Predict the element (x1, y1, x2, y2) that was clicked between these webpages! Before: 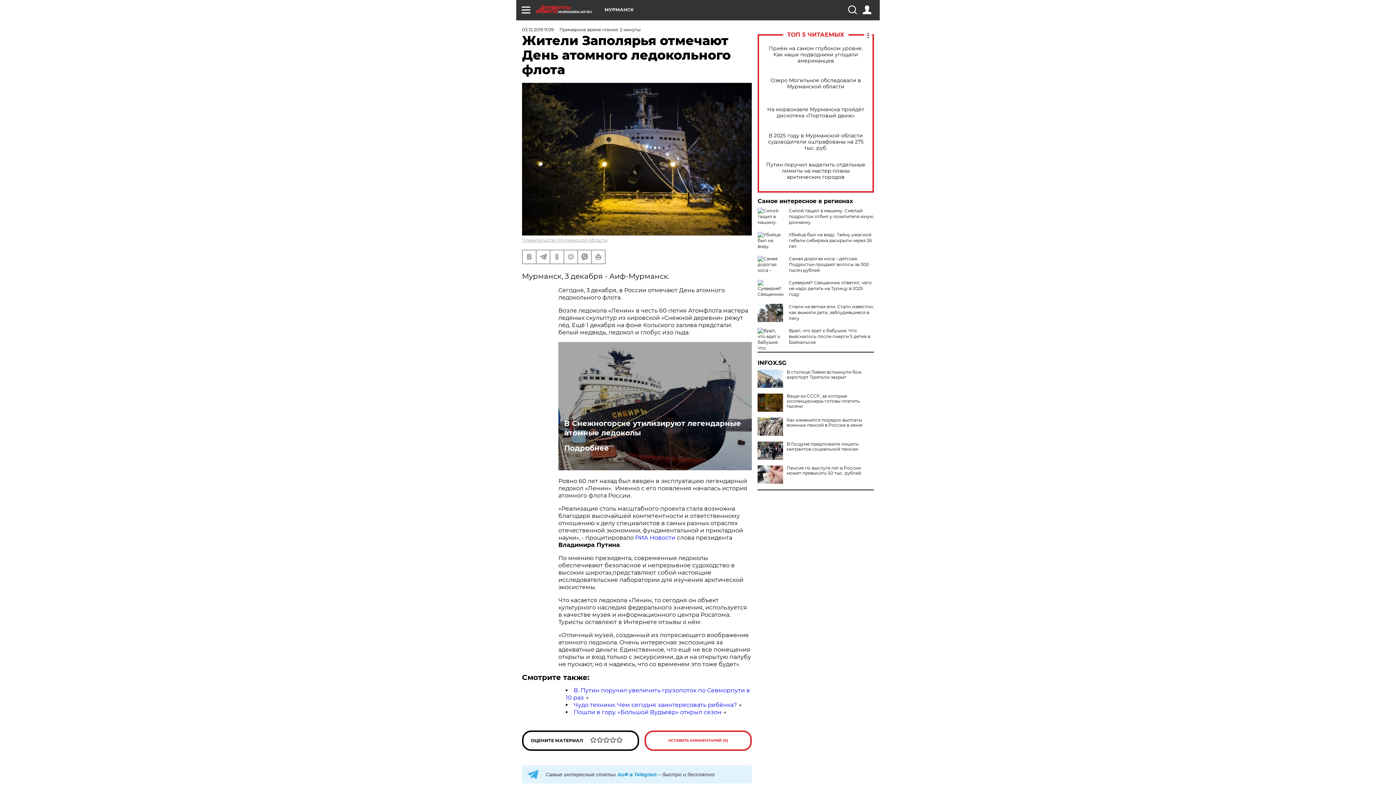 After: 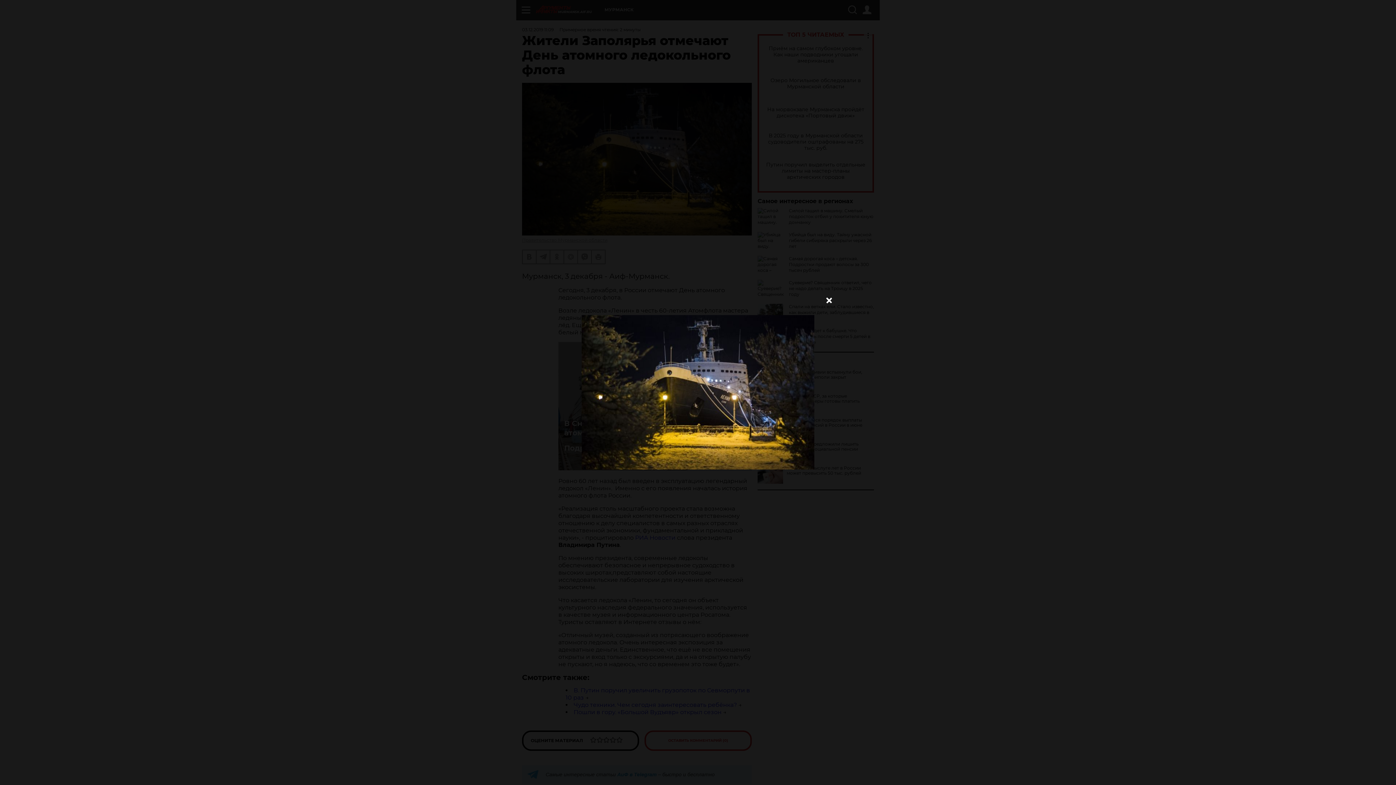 Action: bbox: (522, 82, 752, 235)